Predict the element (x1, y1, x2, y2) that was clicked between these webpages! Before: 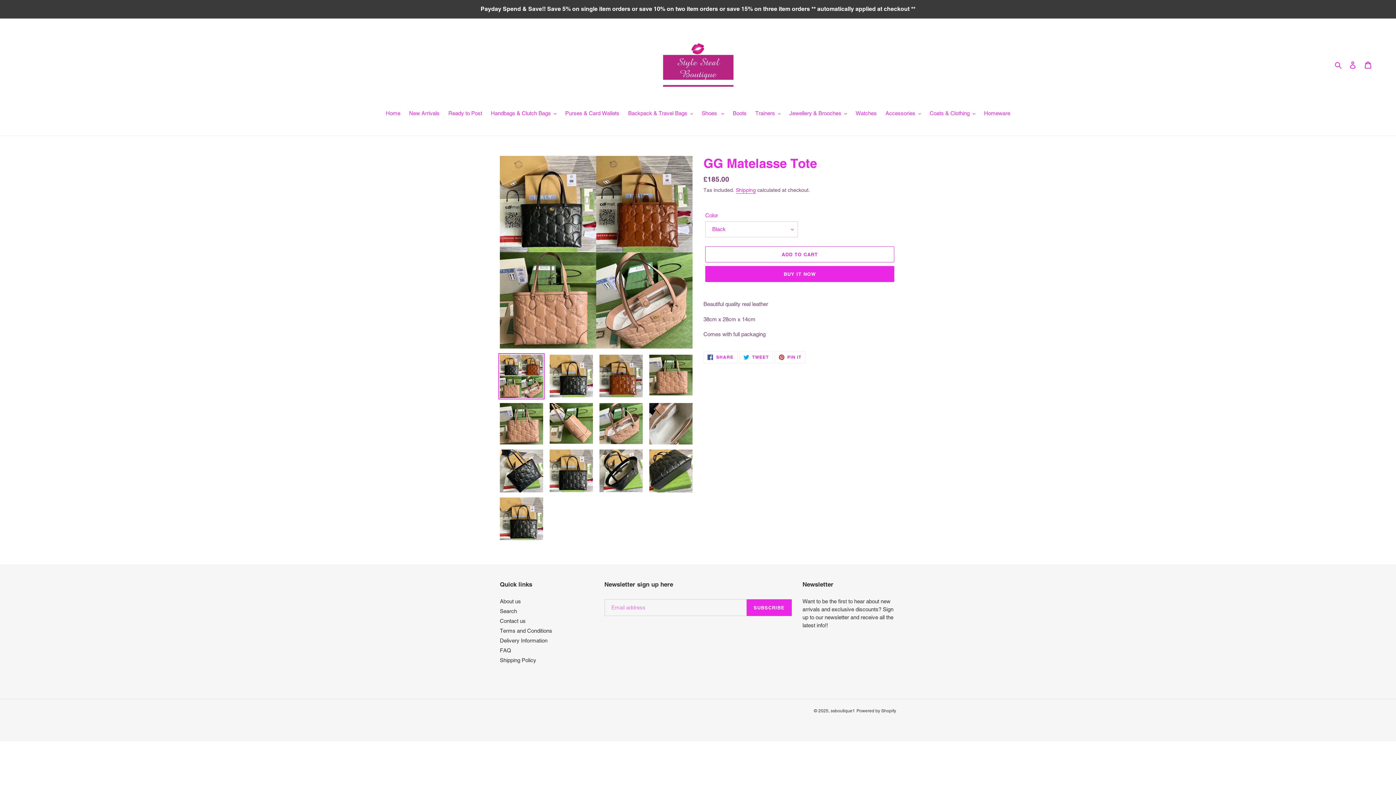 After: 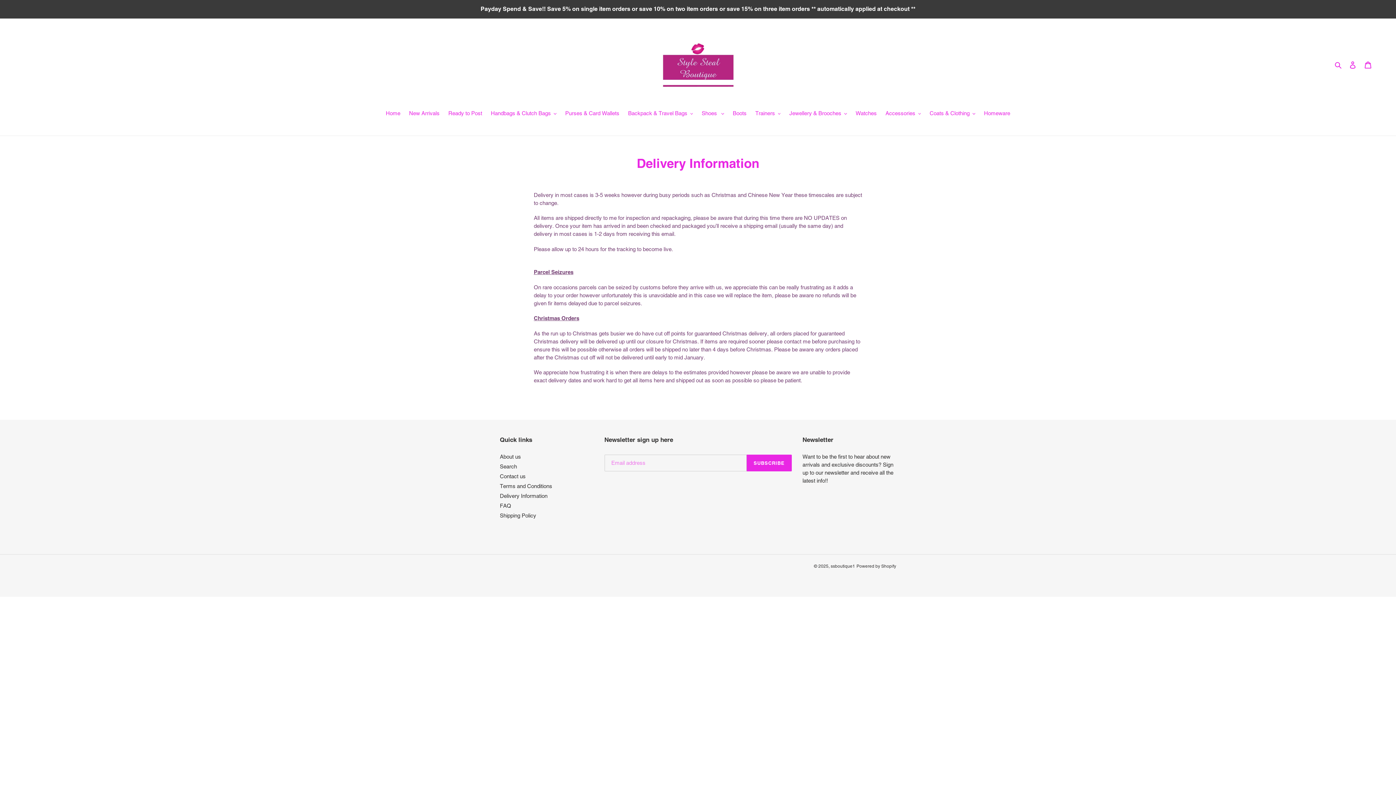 Action: bbox: (500, 637, 547, 644) label: Delivery Information